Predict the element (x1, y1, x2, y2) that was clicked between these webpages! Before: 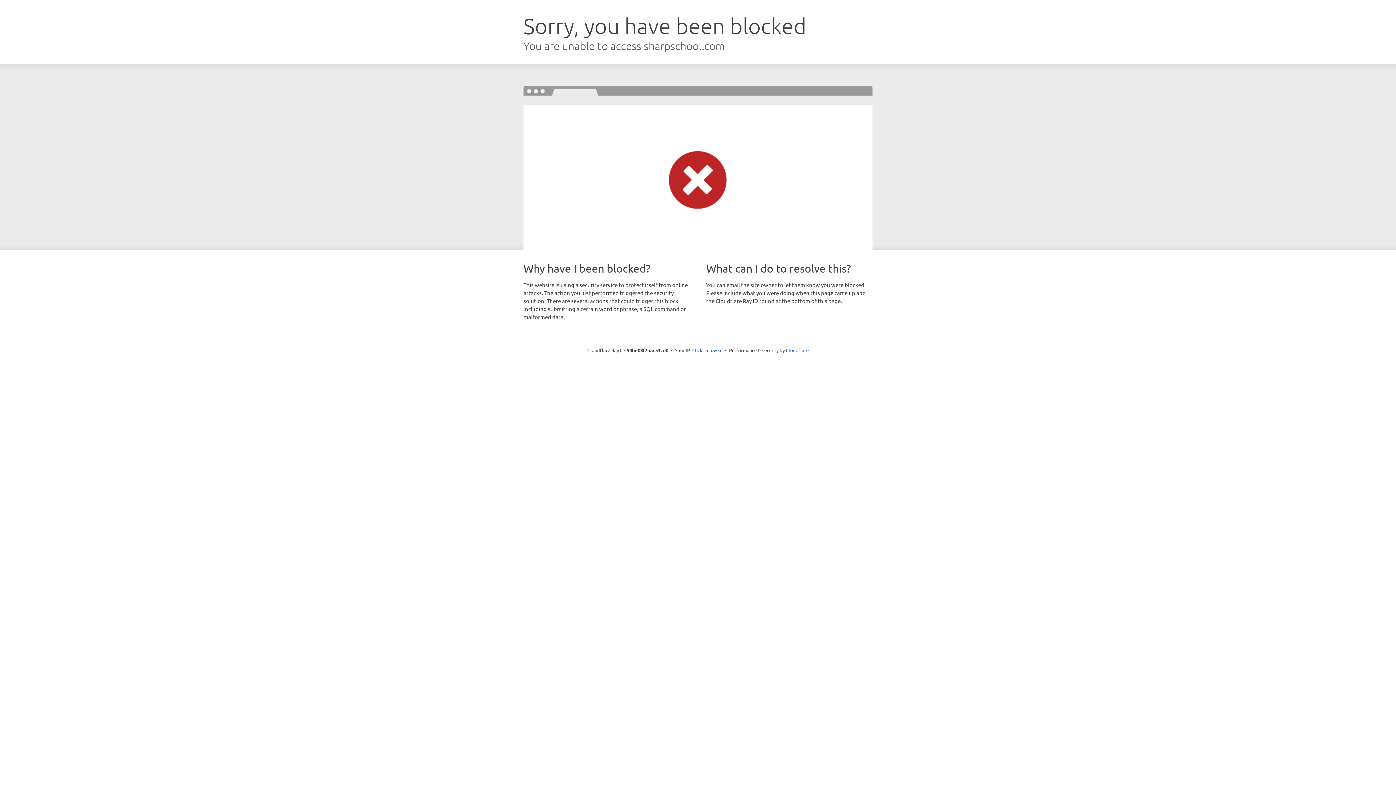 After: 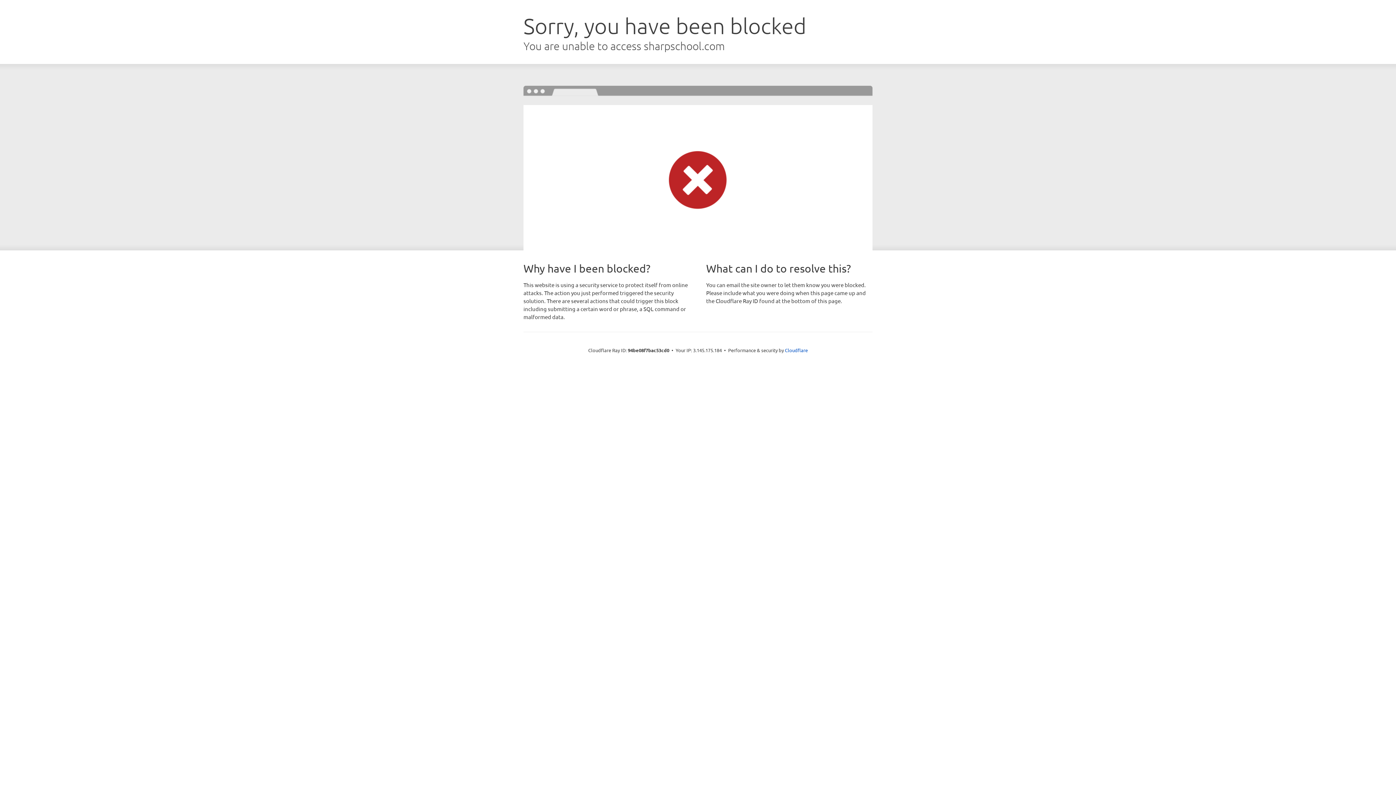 Action: bbox: (692, 346, 722, 353) label: Click to reveal